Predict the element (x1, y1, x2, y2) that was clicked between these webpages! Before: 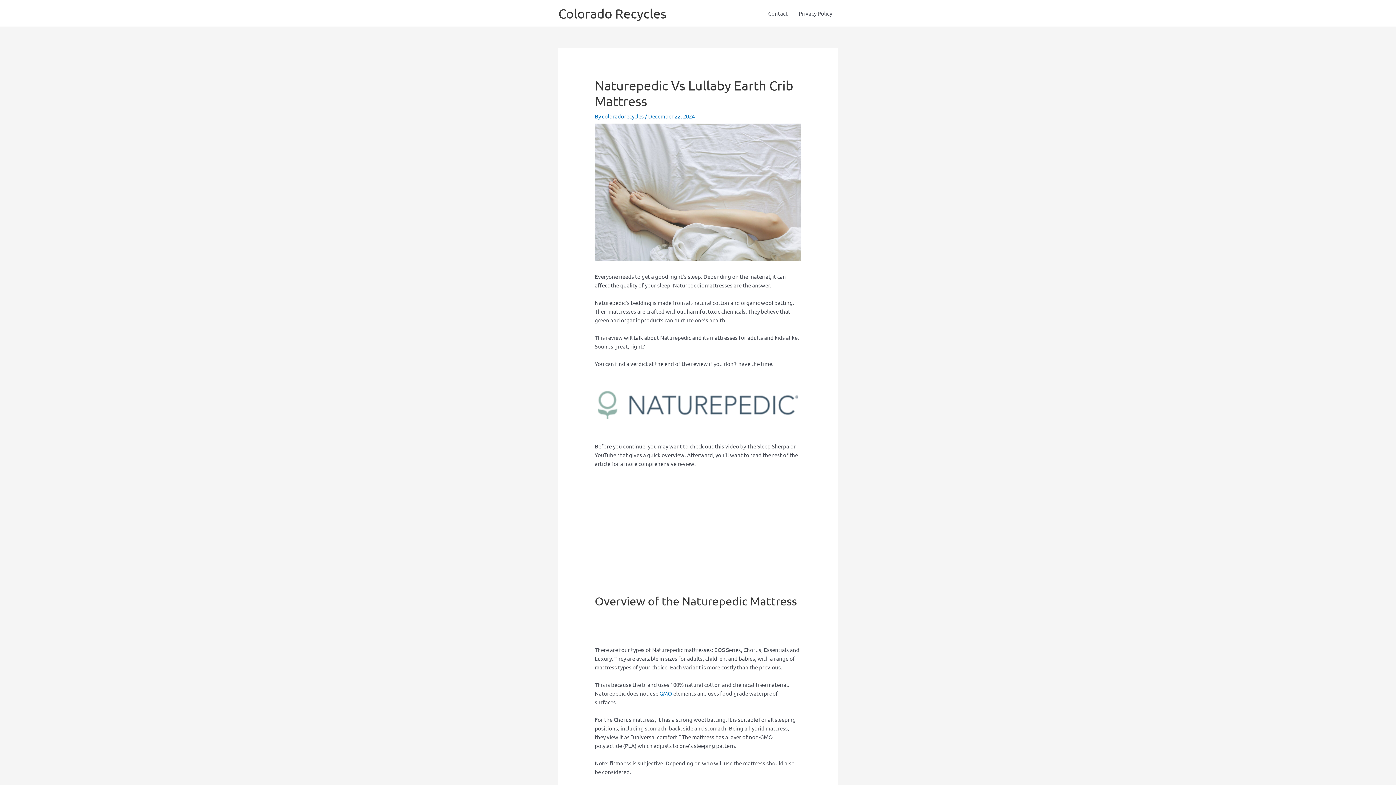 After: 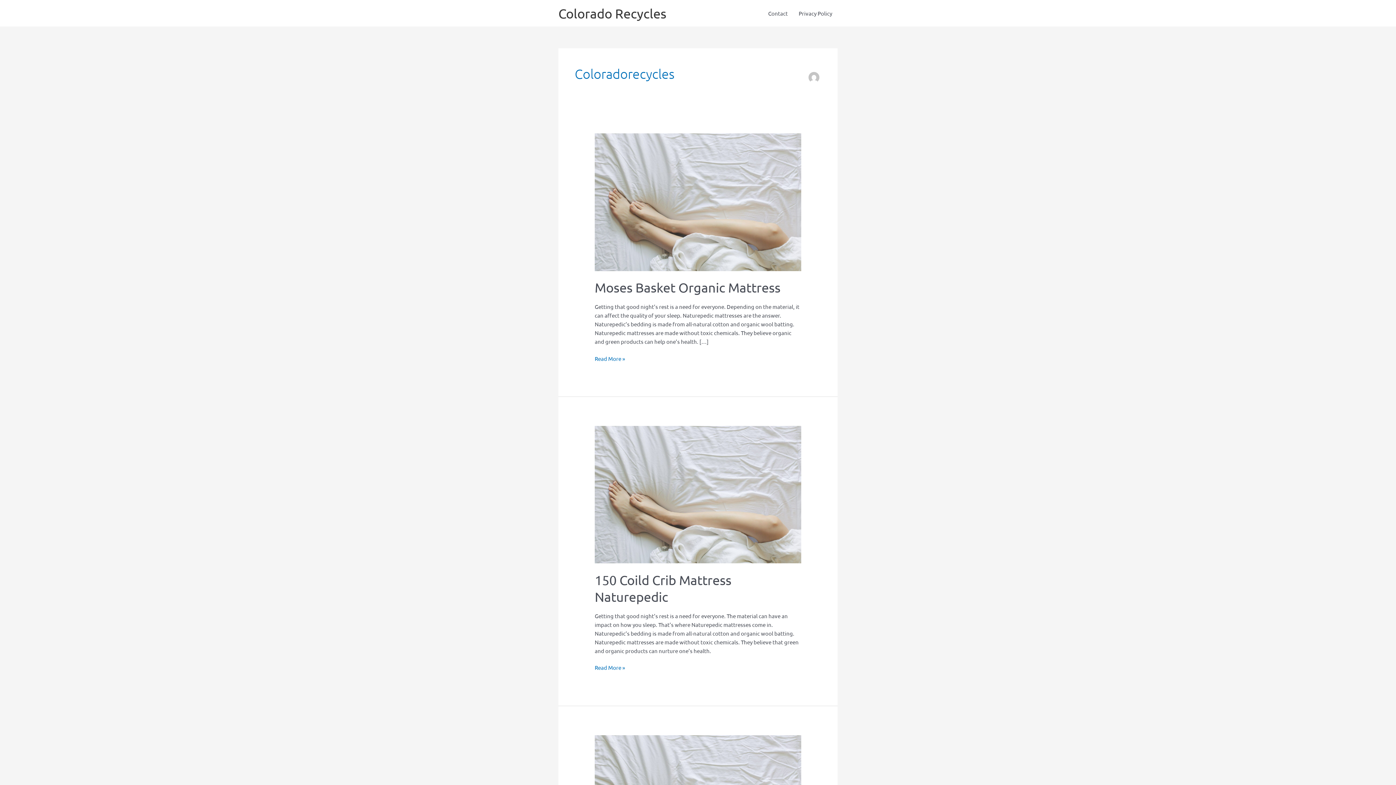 Action: bbox: (602, 112, 645, 119) label: coloradorecycles 